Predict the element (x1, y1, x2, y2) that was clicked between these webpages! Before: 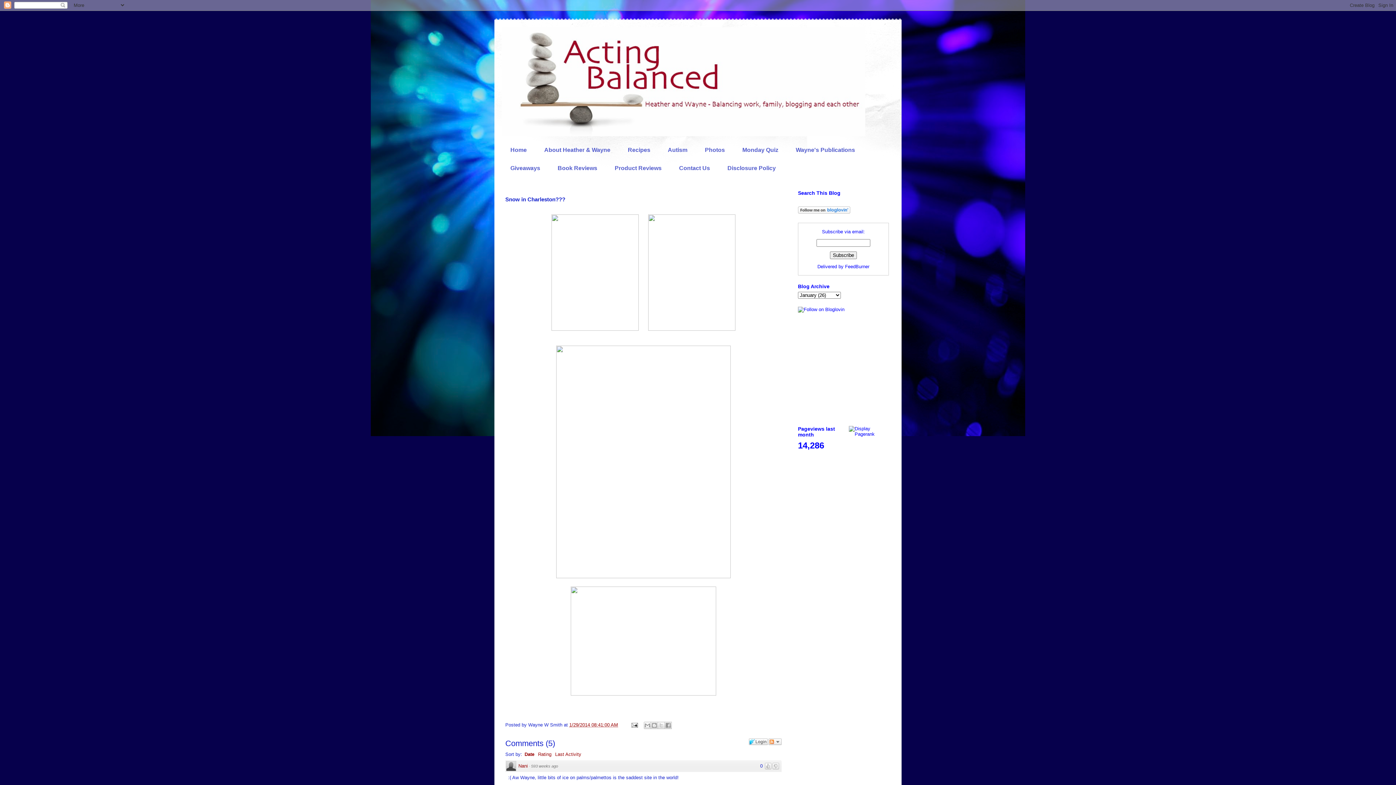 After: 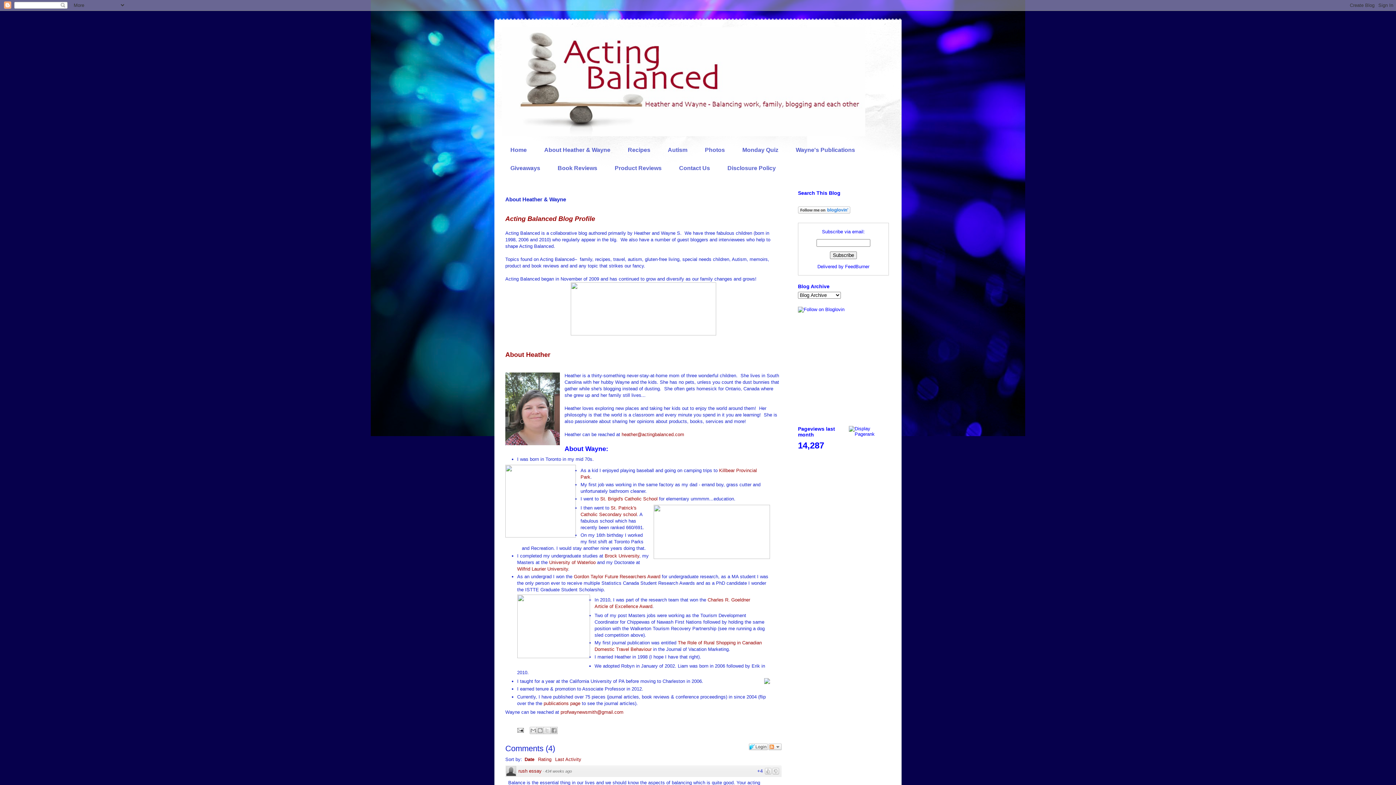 Action: label: About Heather & Wayne bbox: (535, 141, 619, 159)